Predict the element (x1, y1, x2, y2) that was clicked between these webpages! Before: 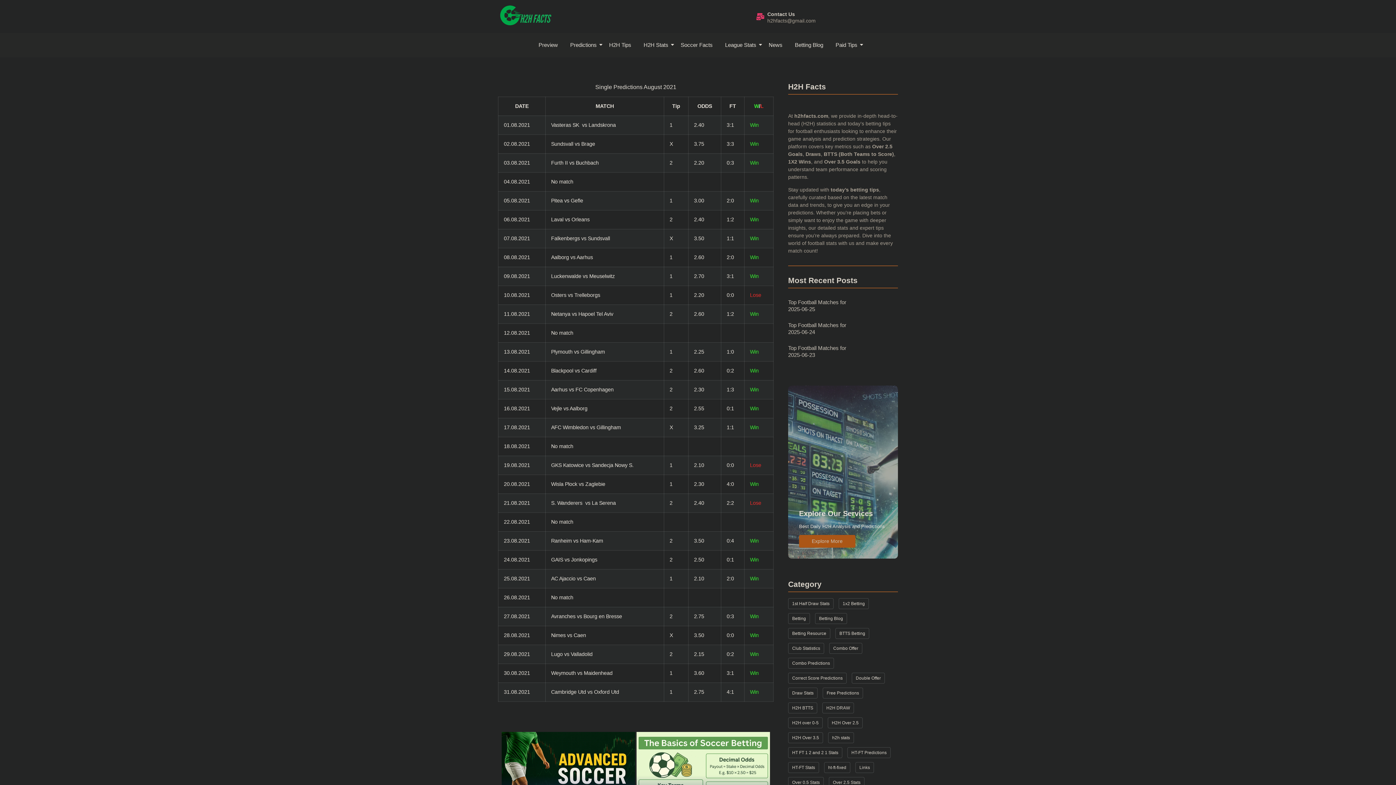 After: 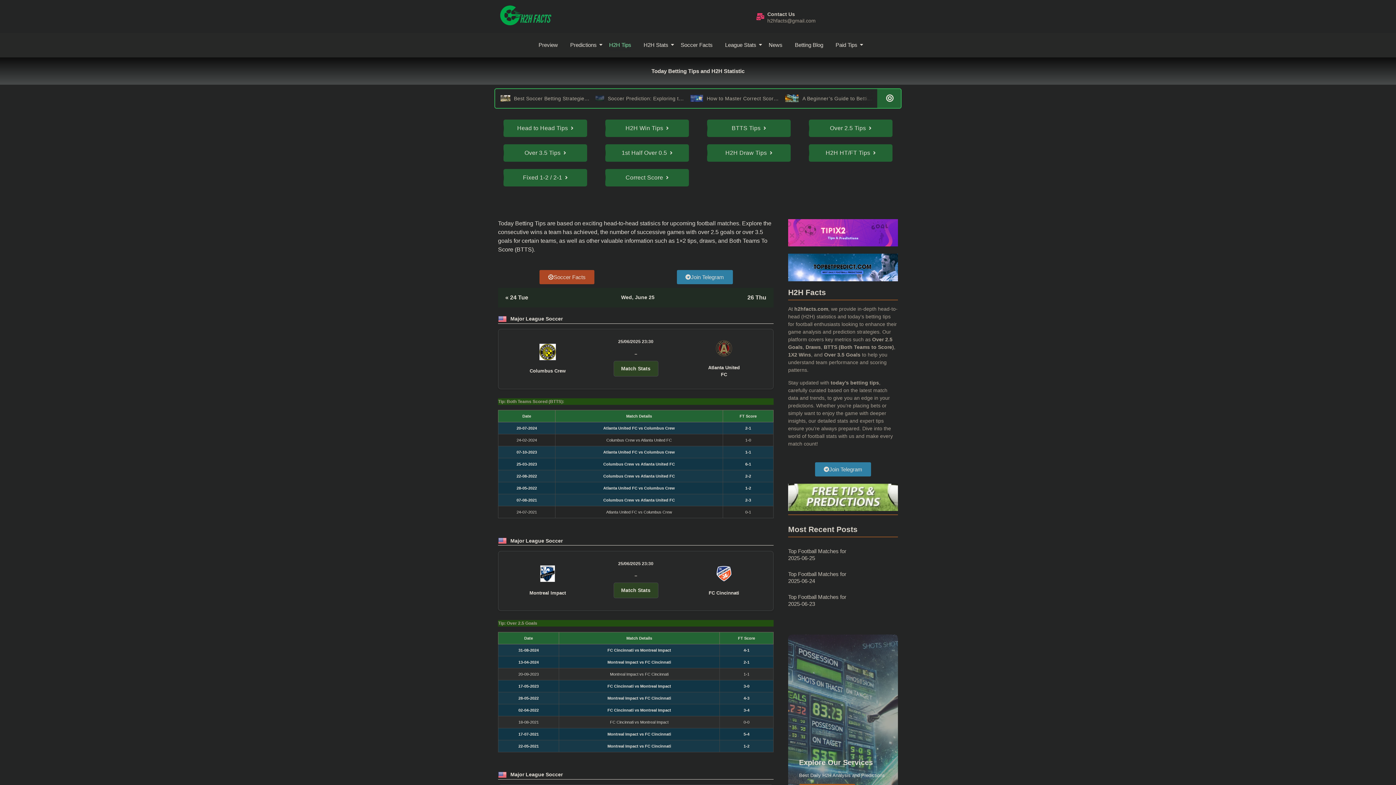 Action: bbox: (606, 40, 634, 50) label: H2H Tips